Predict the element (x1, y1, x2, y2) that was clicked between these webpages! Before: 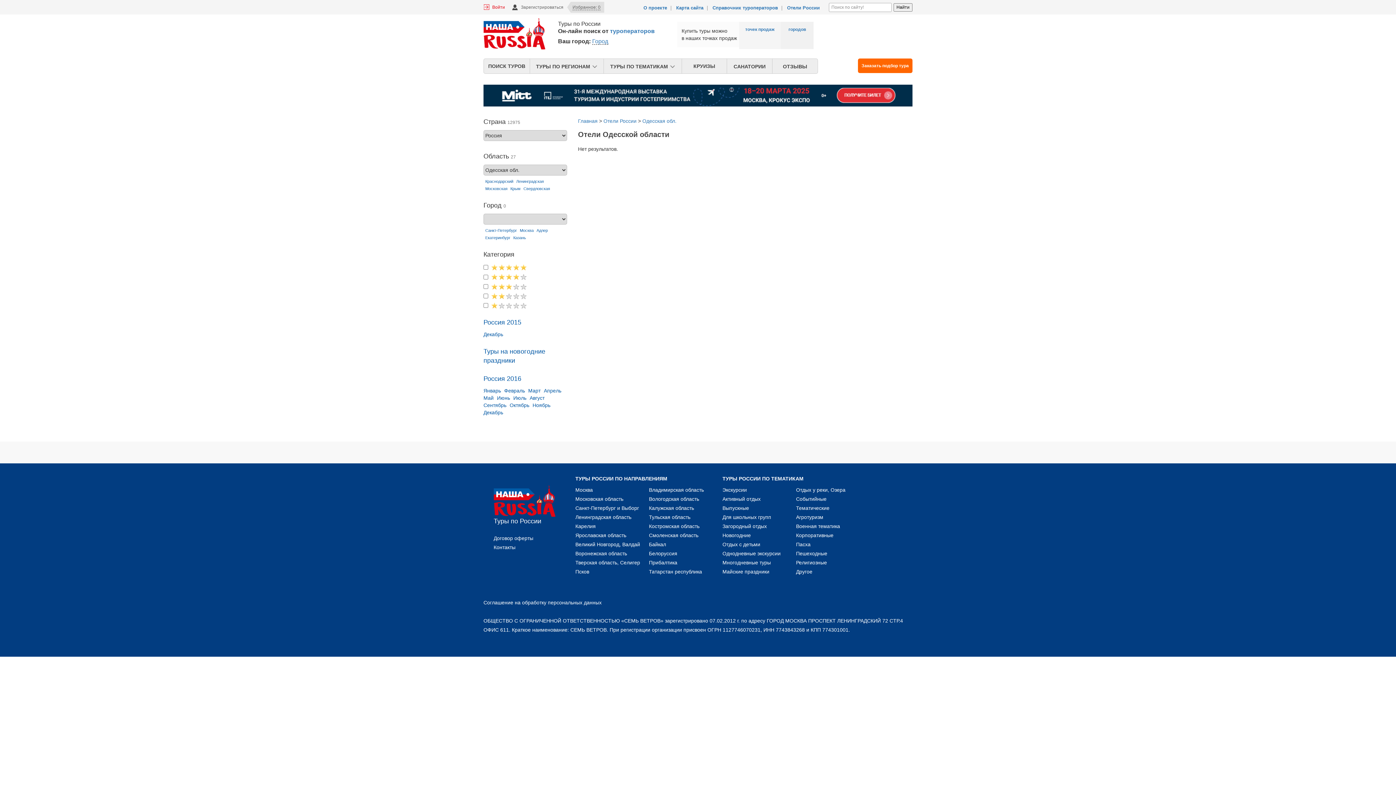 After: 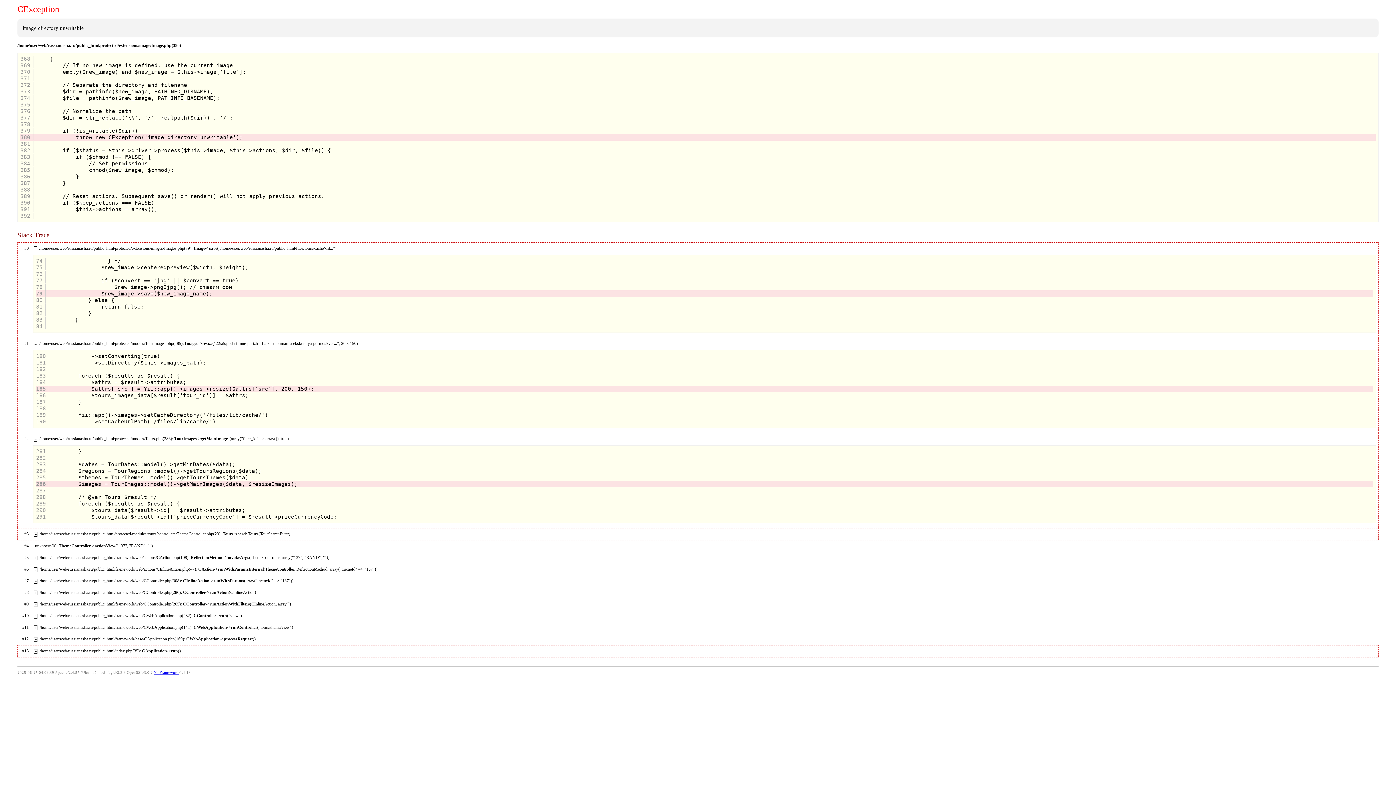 Action: label: Религиозные bbox: (796, 559, 827, 565)